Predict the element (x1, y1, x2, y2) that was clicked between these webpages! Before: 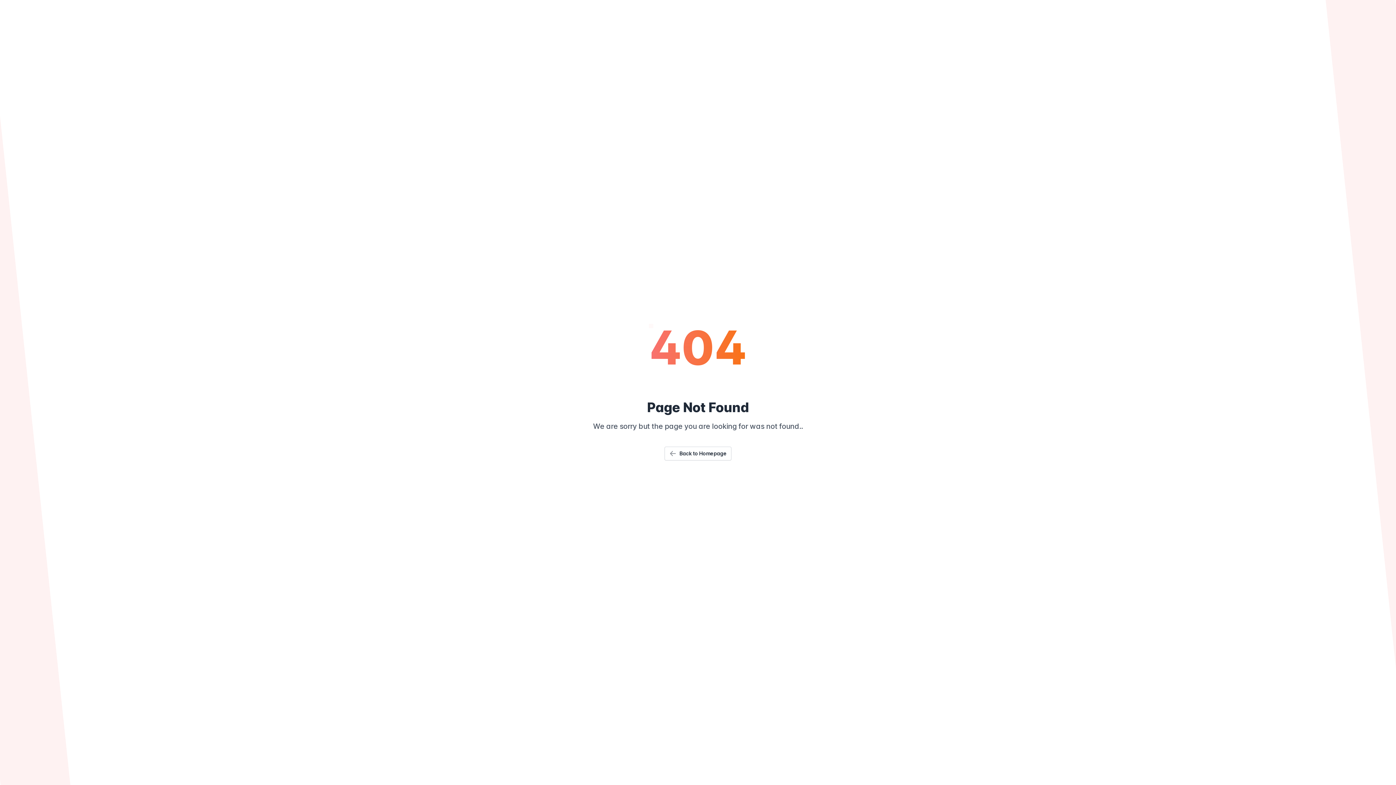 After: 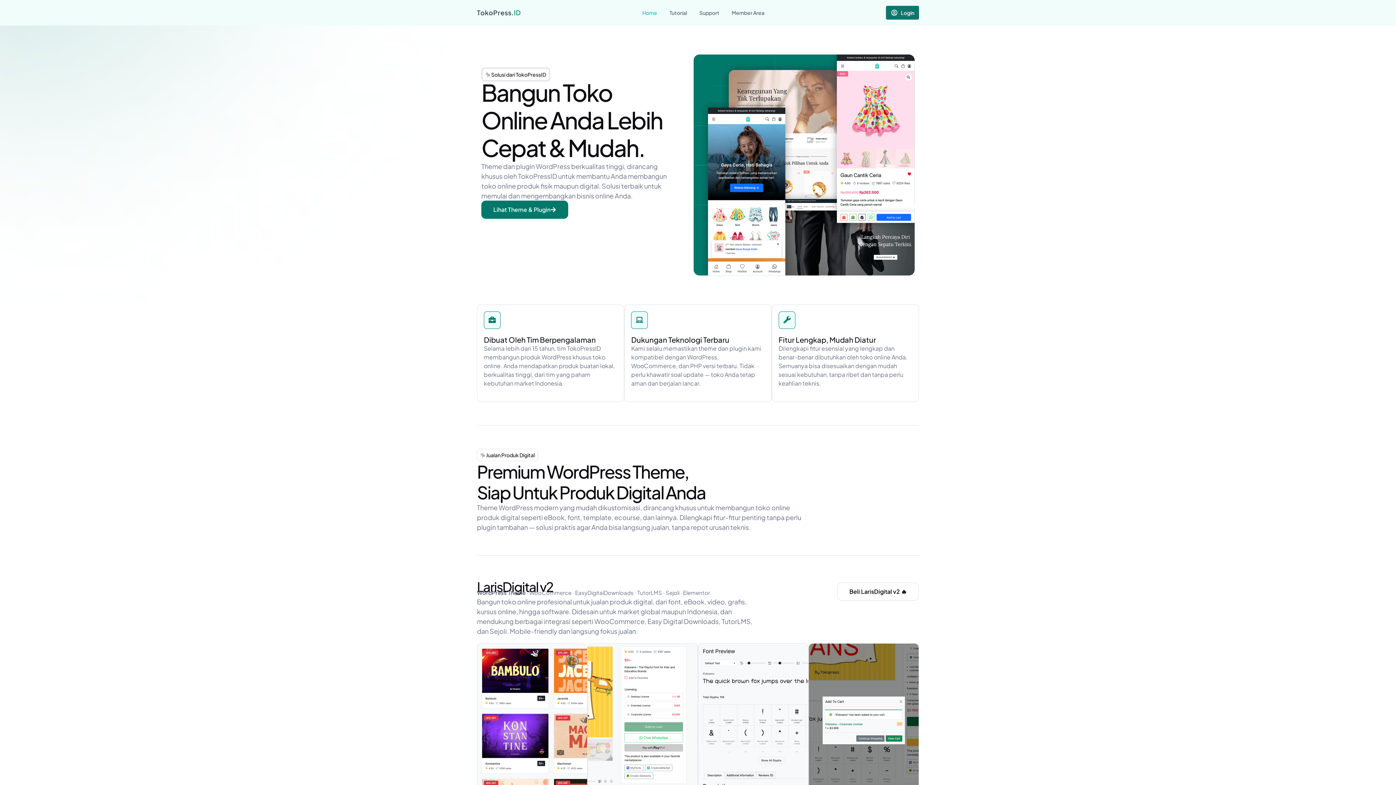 Action: bbox: (664, 446, 731, 460) label: Back to Homepage